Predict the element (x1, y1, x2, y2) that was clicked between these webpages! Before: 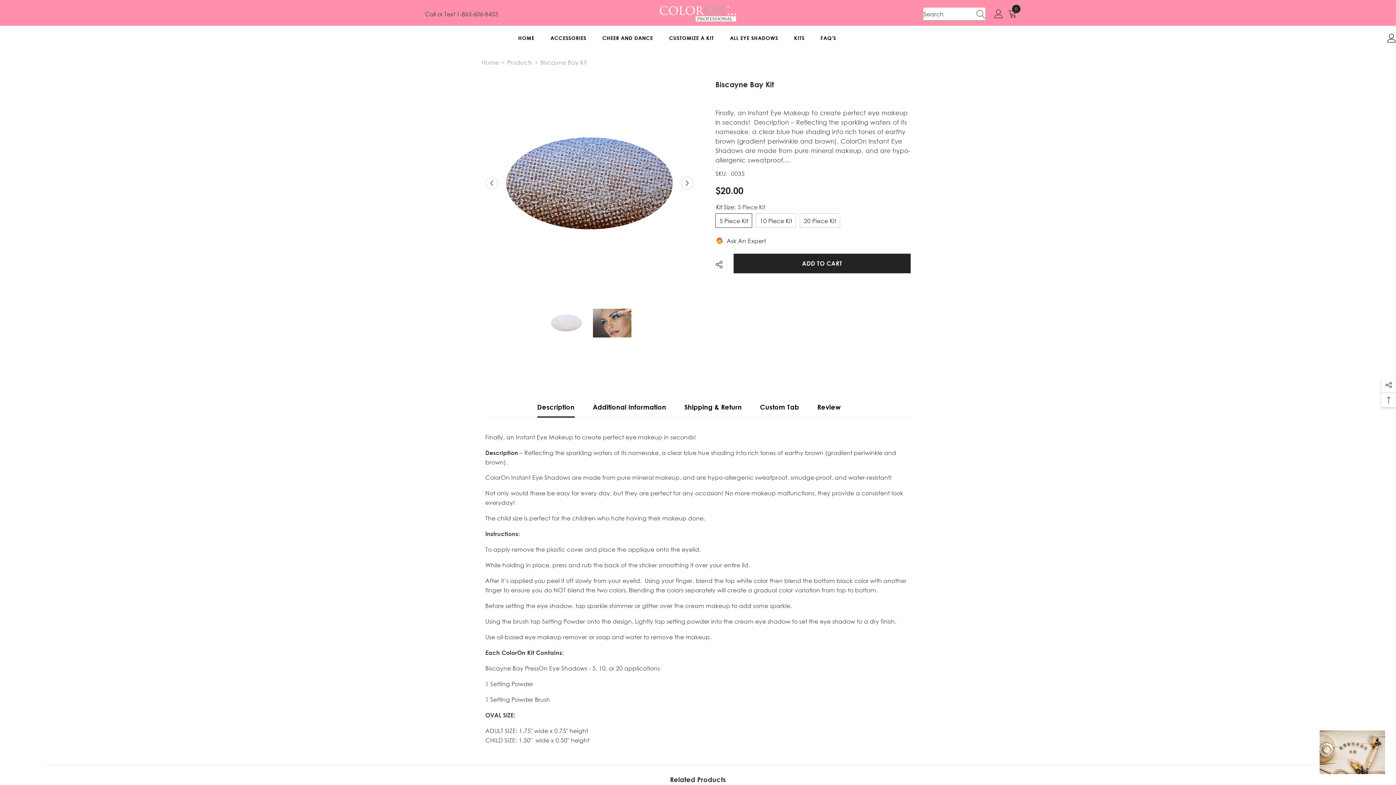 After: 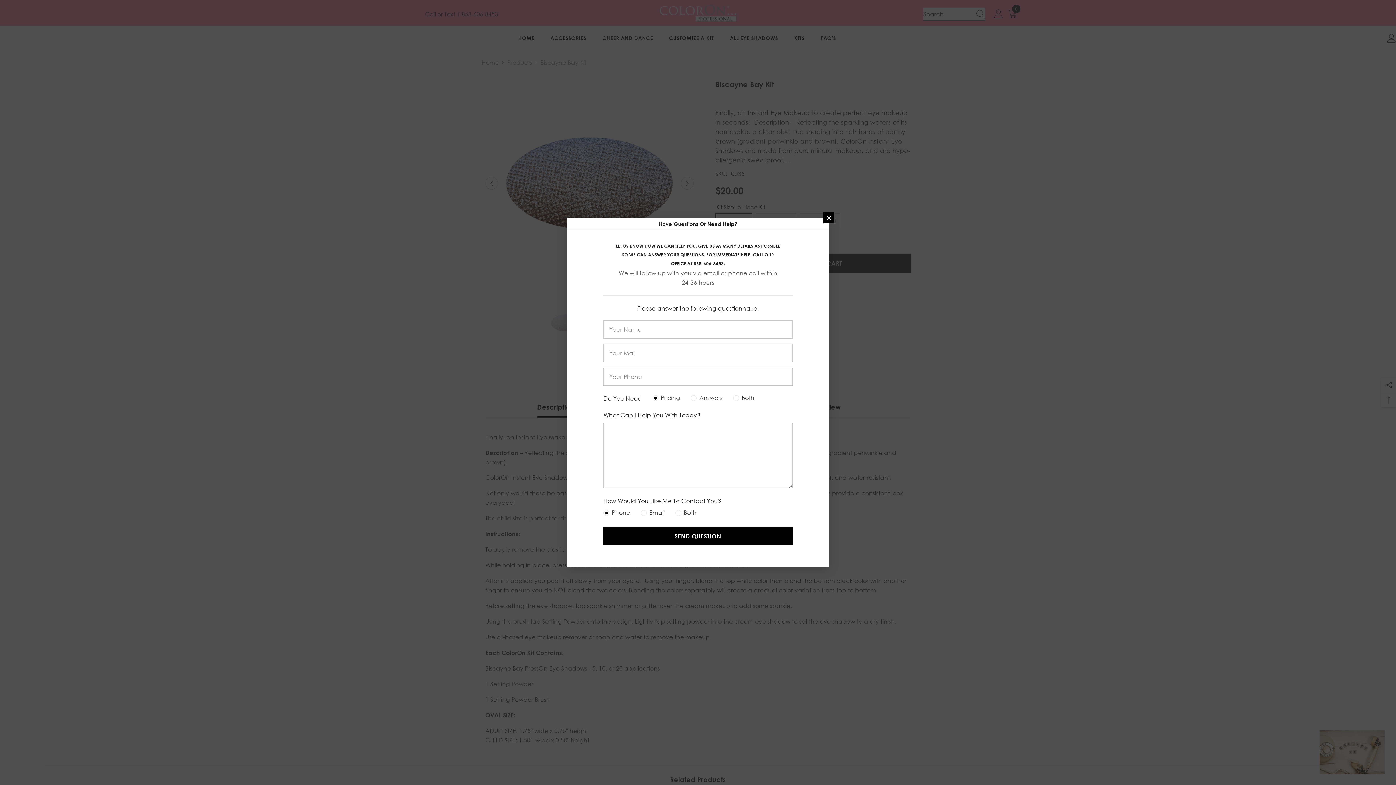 Action: label: Ask An Expert bbox: (715, 236, 766, 245)